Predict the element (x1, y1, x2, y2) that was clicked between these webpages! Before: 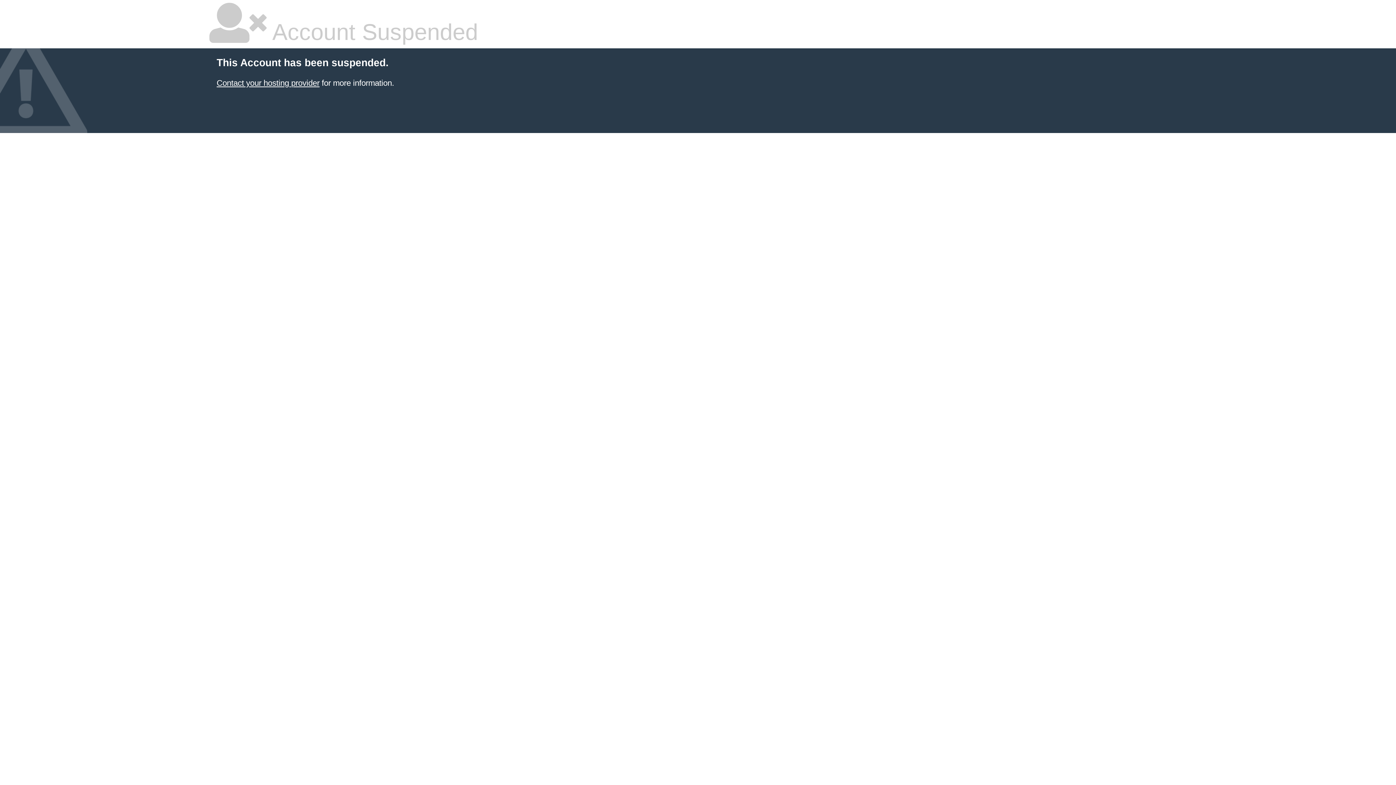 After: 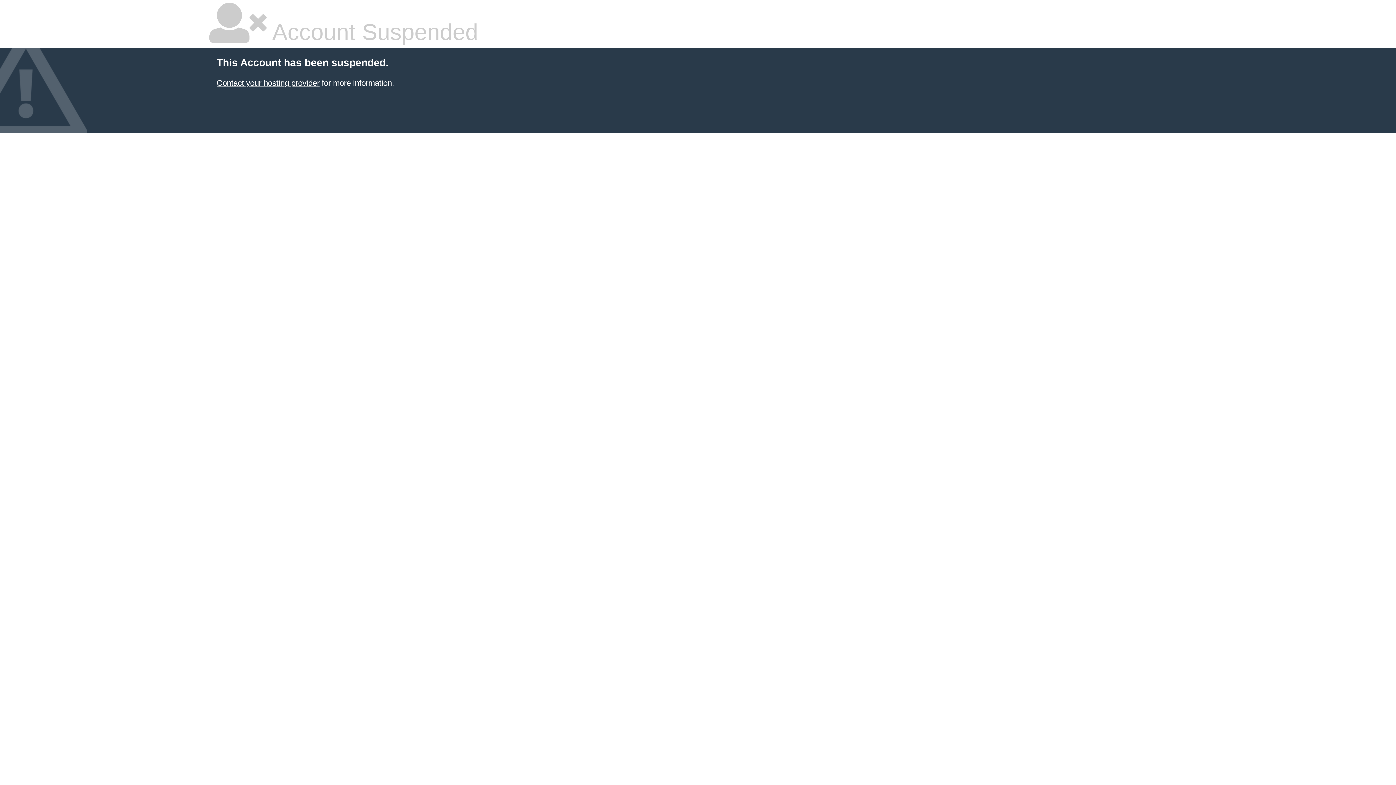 Action: bbox: (216, 78, 319, 87) label: Contact your hosting provider